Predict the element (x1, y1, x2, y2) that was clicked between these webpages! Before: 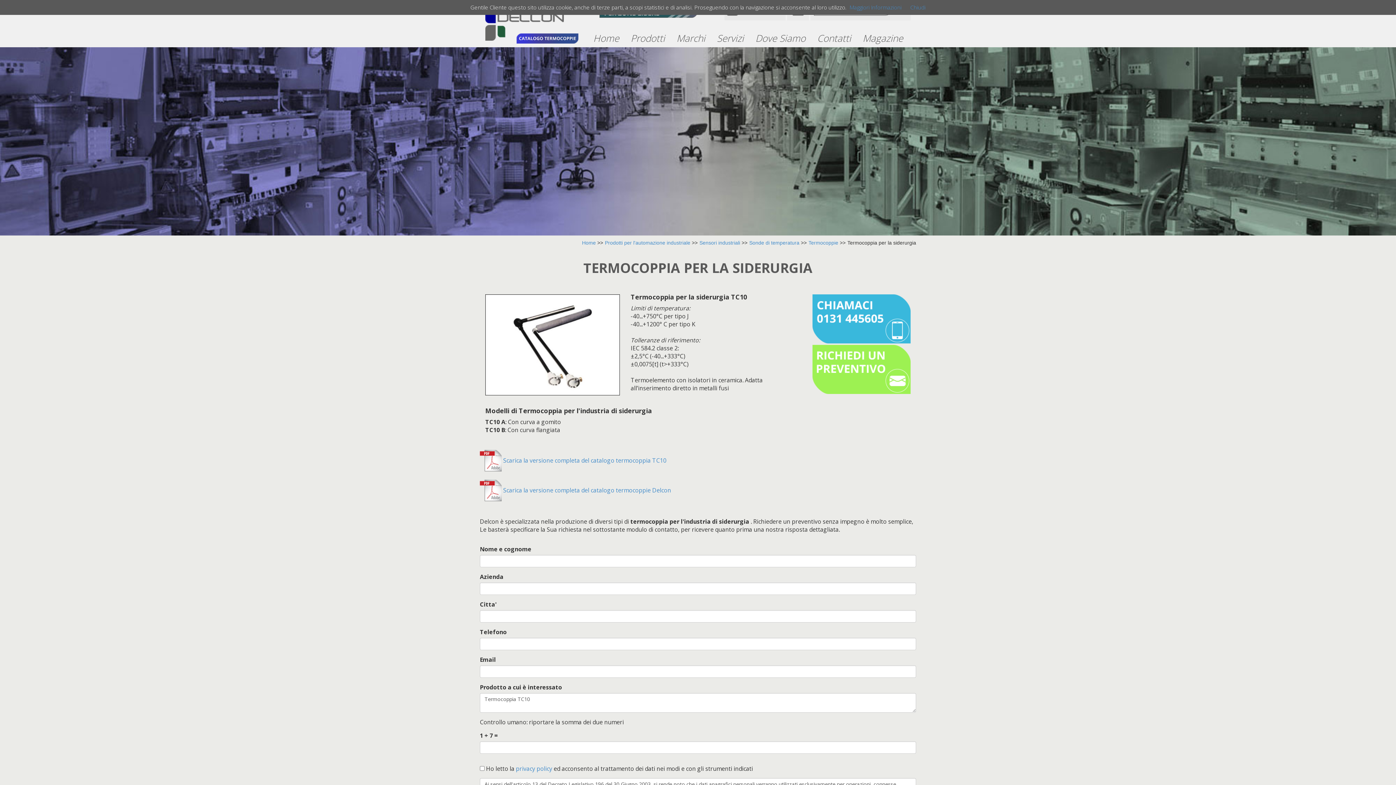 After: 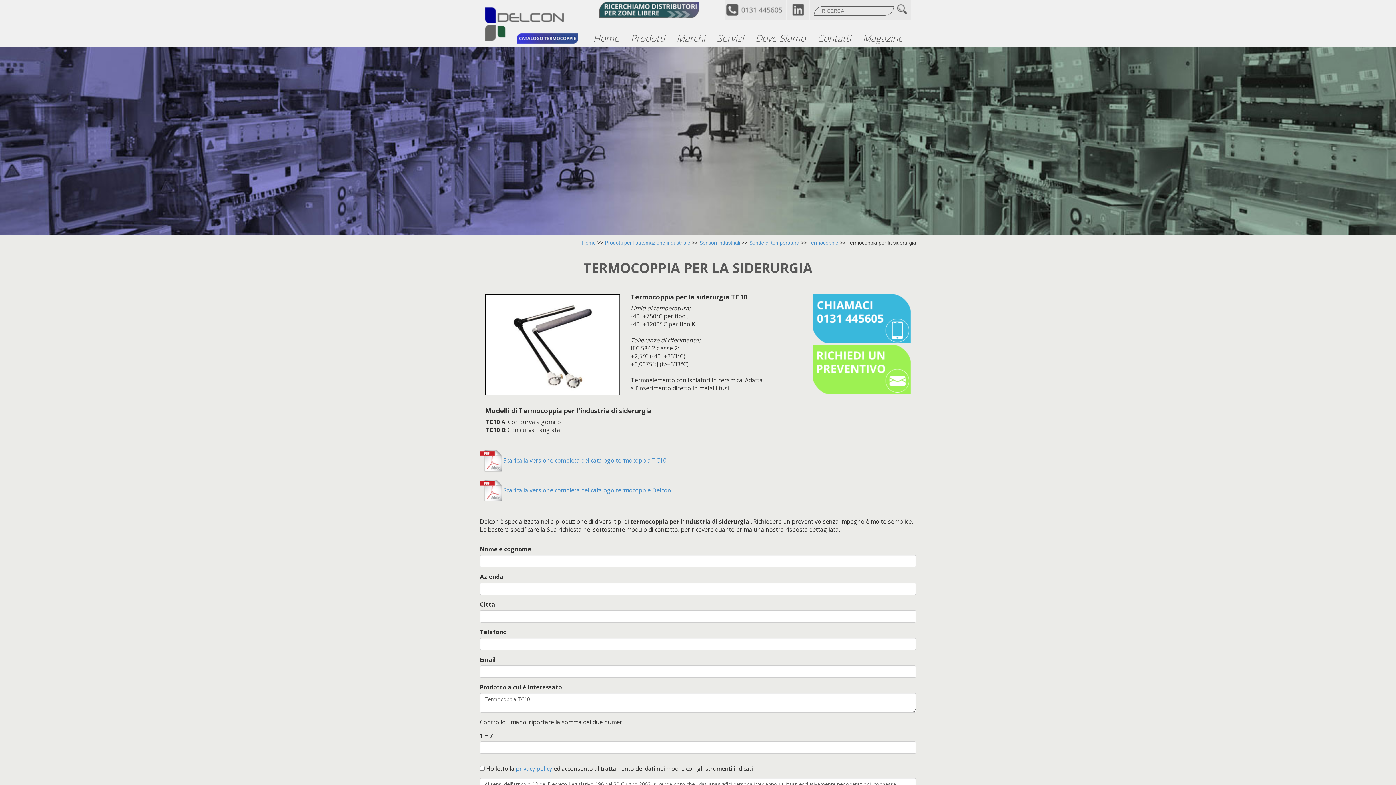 Action: bbox: (812, 345, 910, 394)